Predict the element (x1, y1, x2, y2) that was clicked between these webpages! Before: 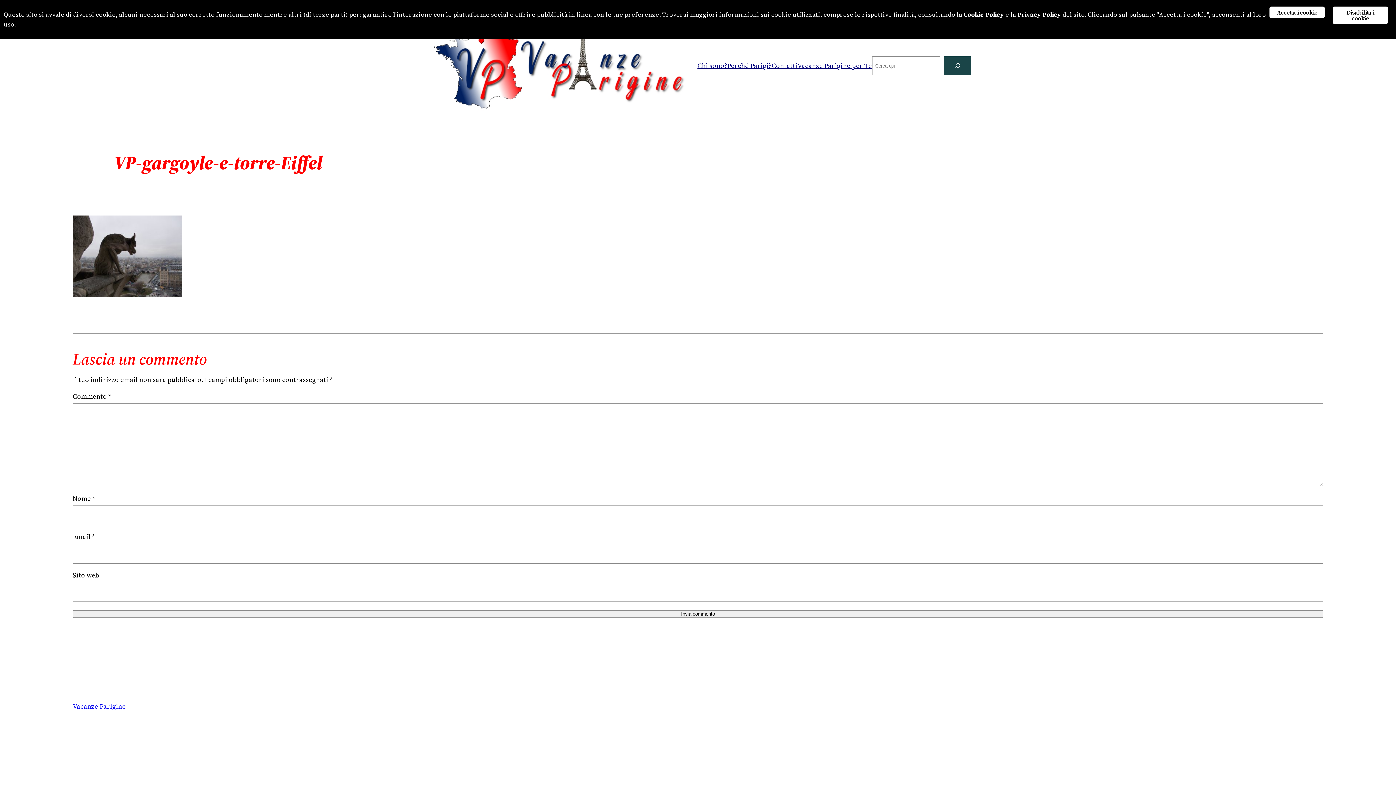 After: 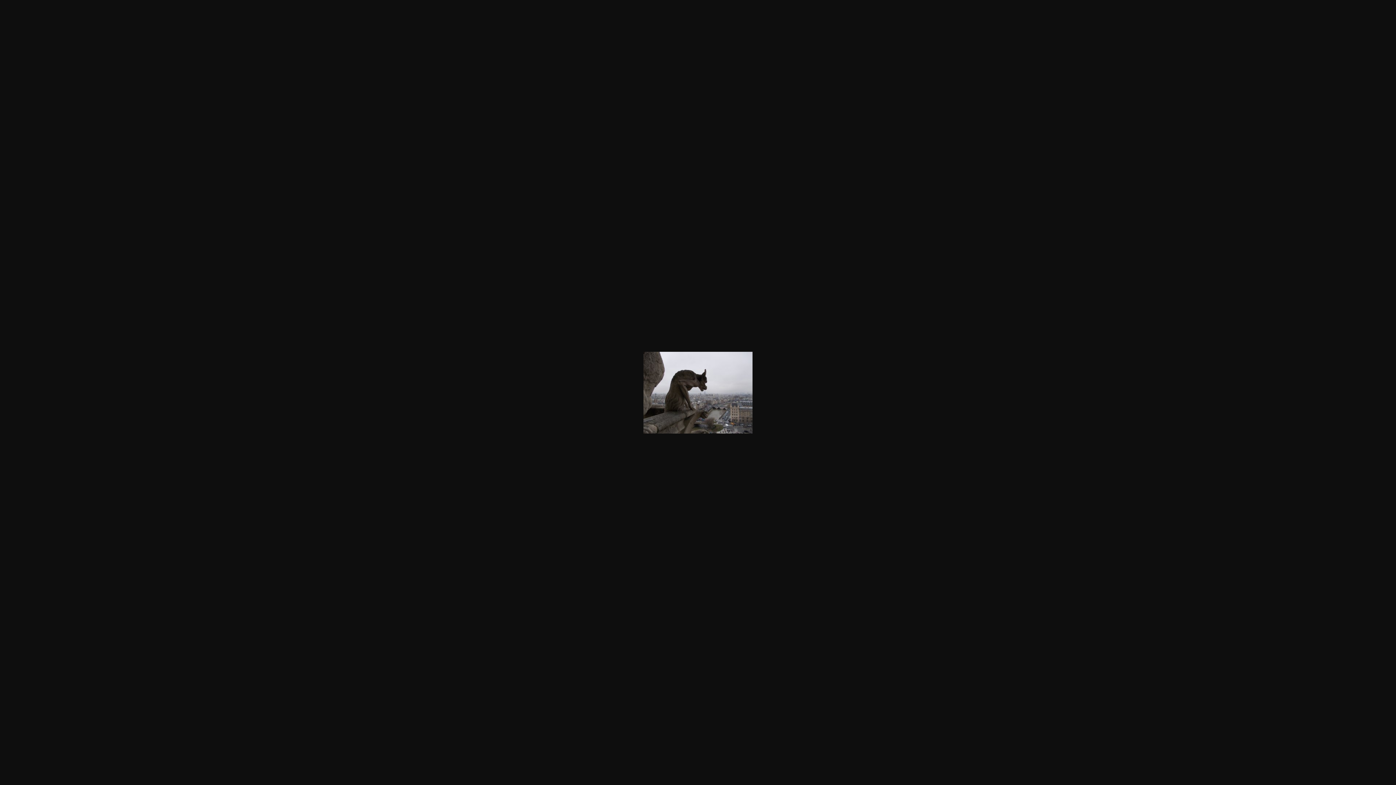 Action: bbox: (72, 290, 181, 299)